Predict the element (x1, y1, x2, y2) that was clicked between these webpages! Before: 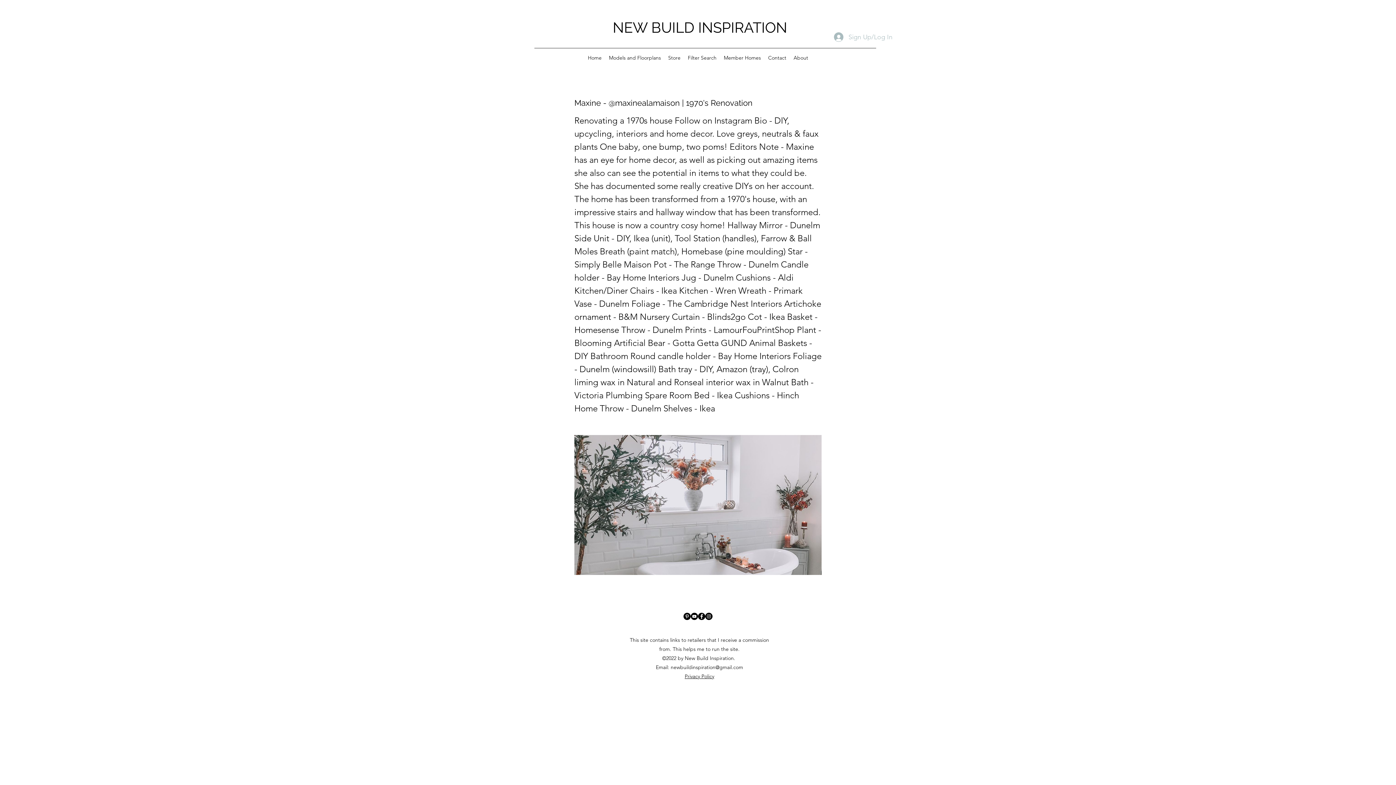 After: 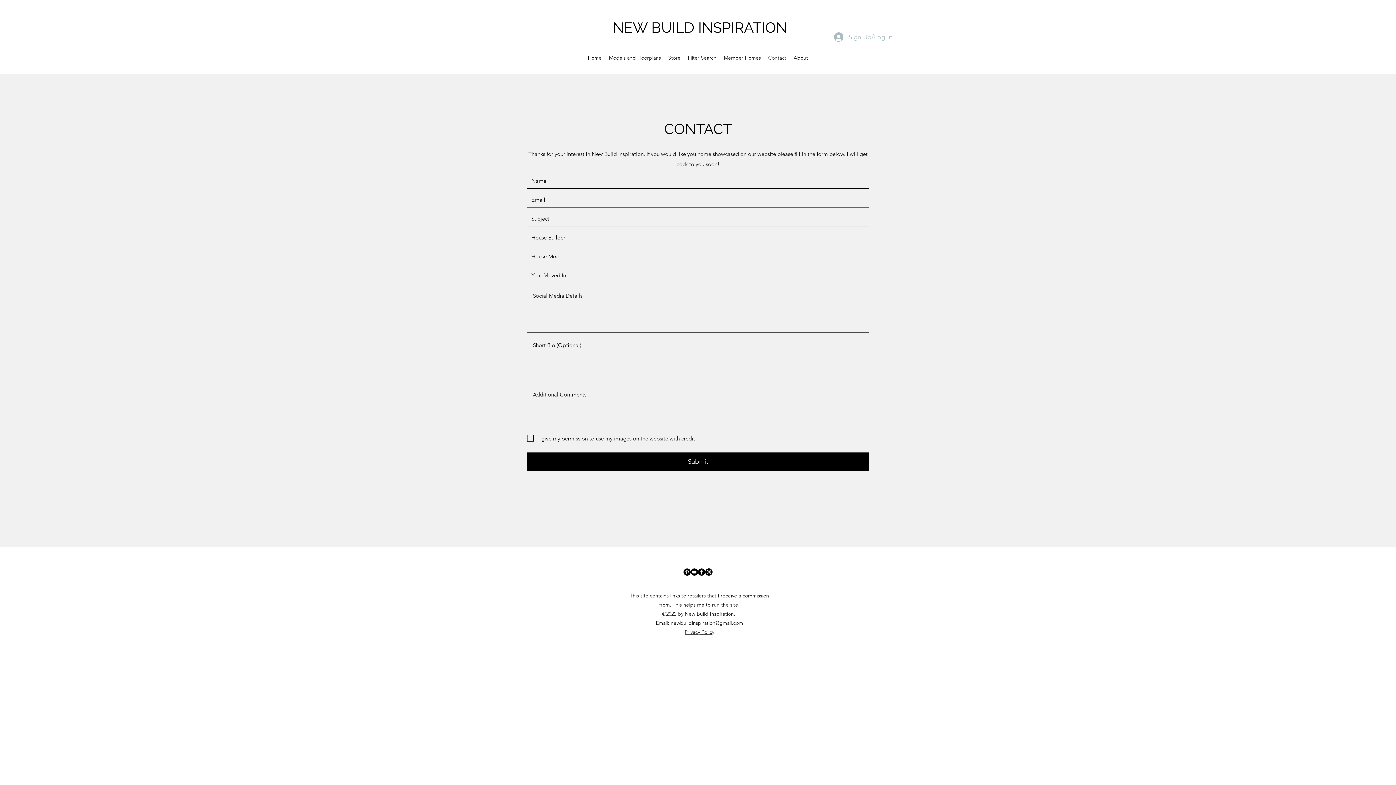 Action: bbox: (764, 52, 790, 63) label: Contact